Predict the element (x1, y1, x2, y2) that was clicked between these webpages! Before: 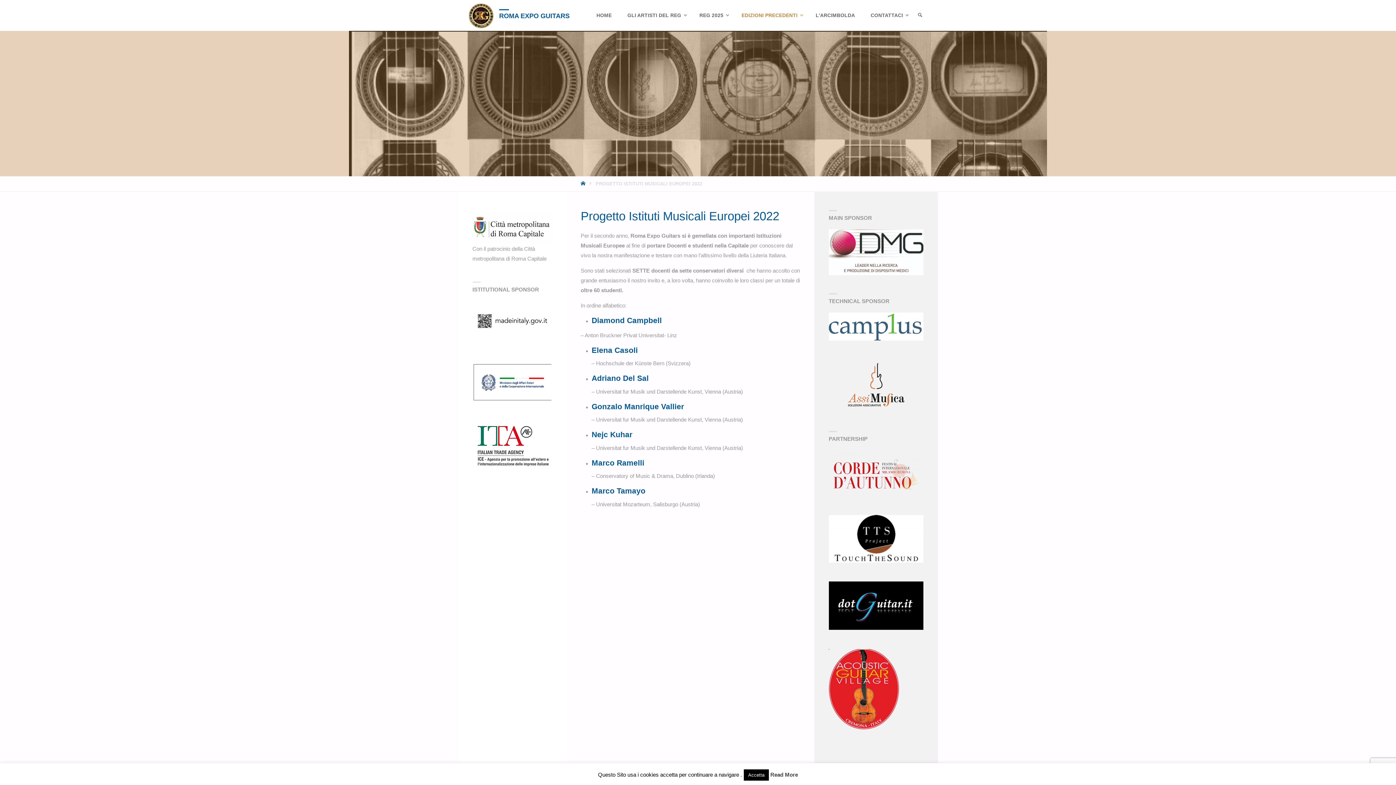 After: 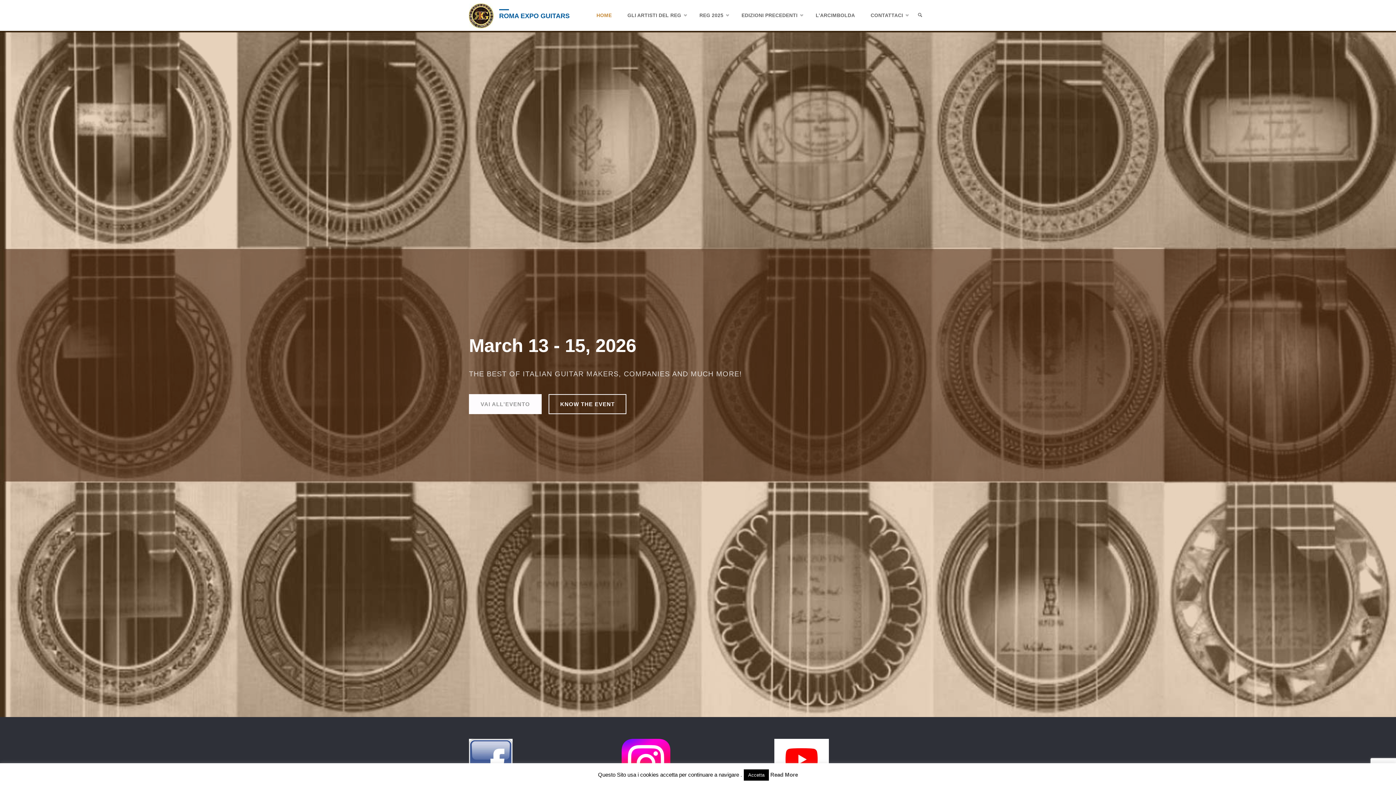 Action: label: ROMA EXPO GUITARS bbox: (499, 8, 569, 21)